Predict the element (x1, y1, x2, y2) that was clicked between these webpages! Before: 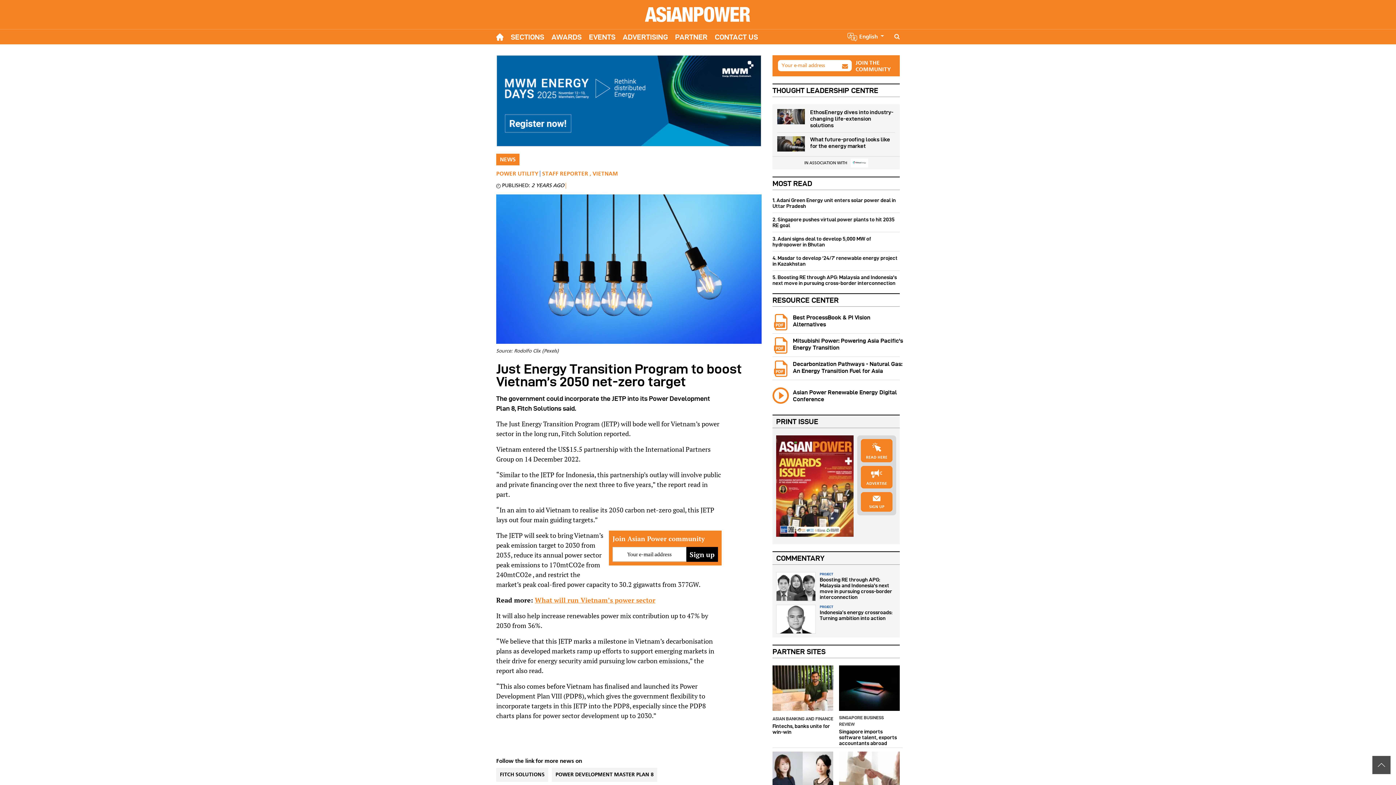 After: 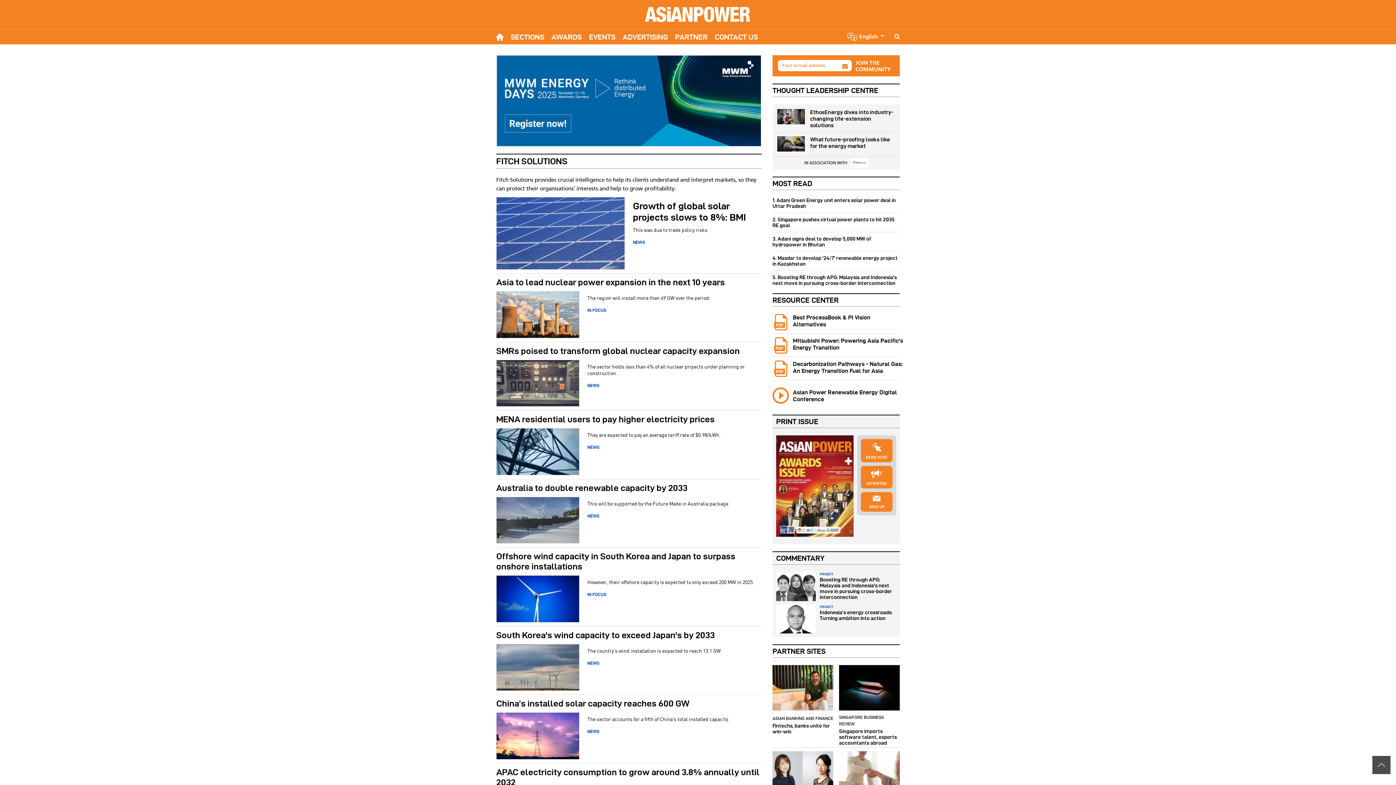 Action: label: FITCH SOLUTIONS bbox: (496, 768, 548, 782)